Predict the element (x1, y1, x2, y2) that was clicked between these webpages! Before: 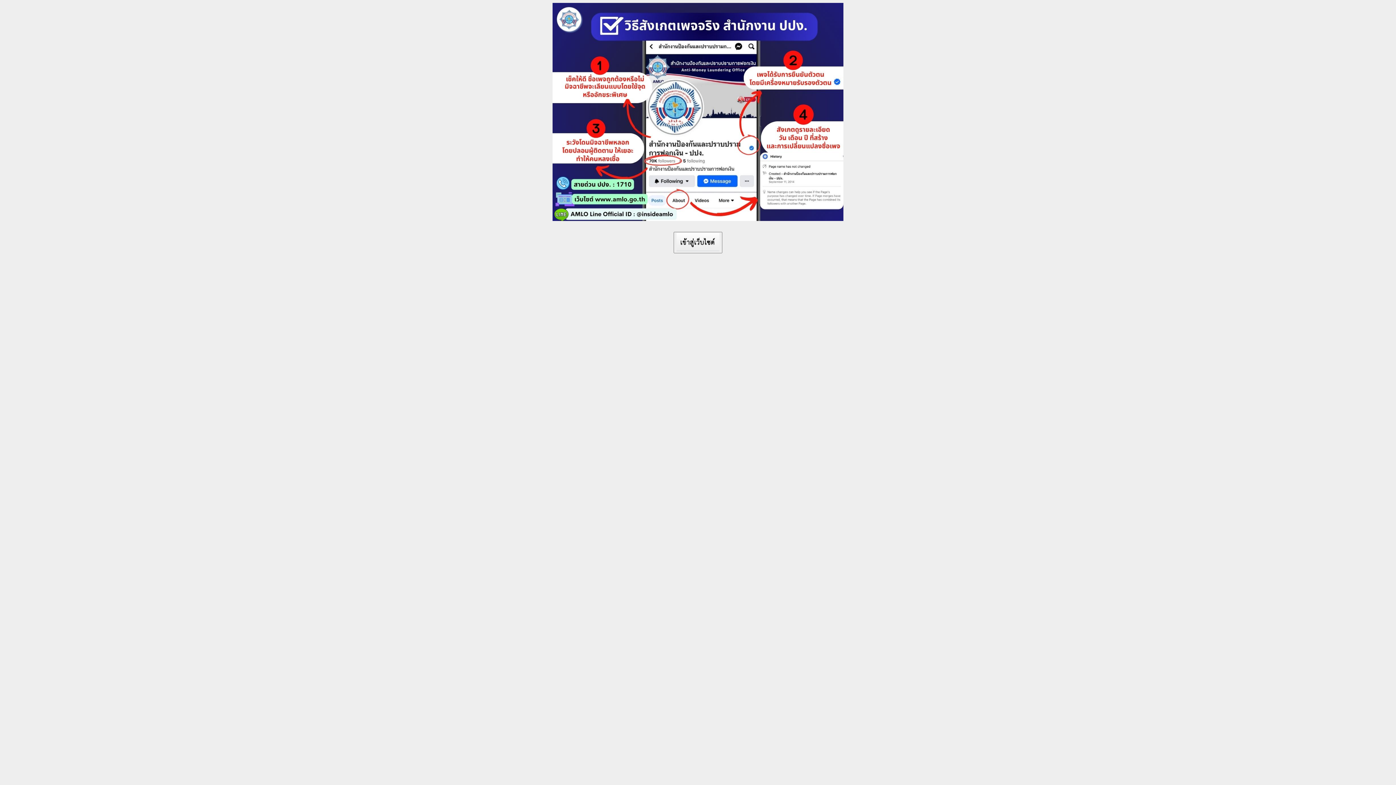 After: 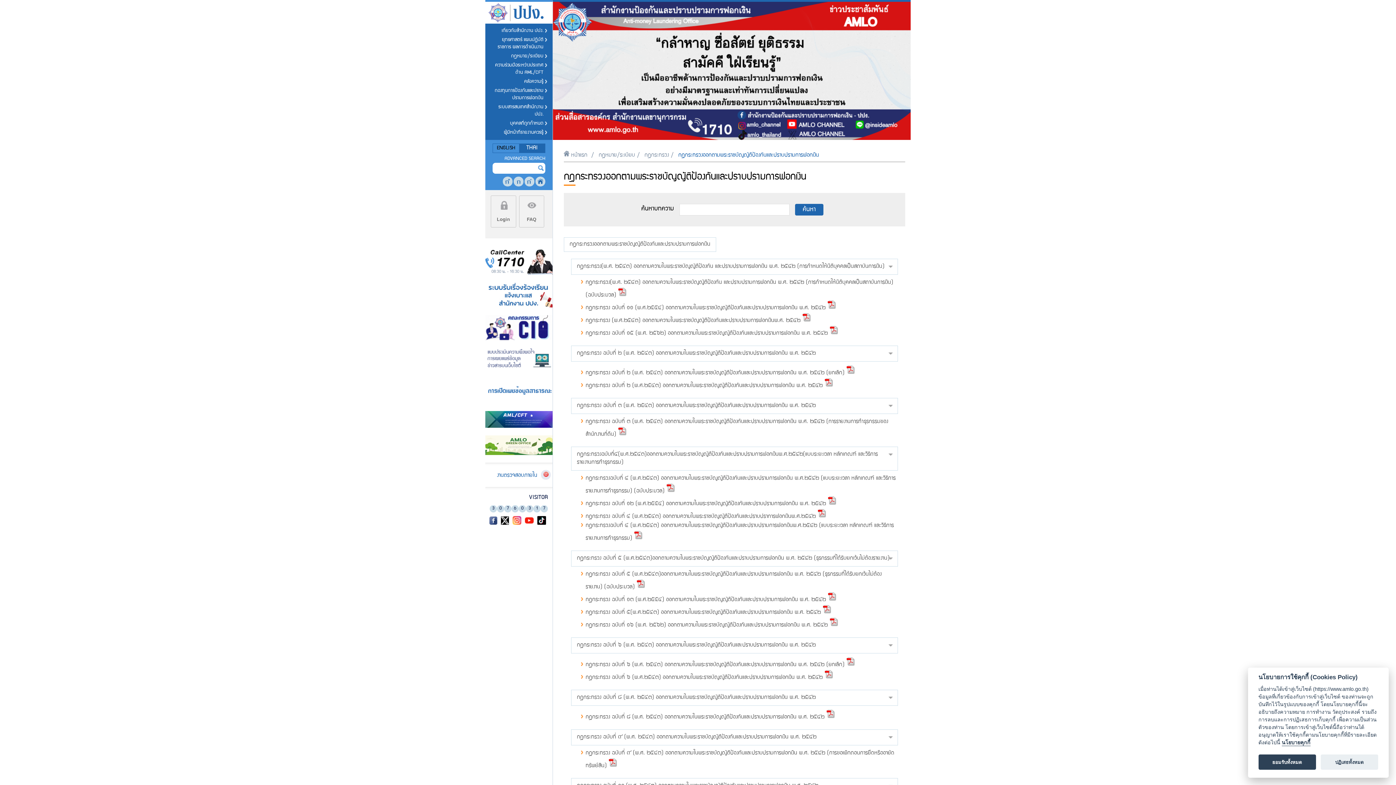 Action: bbox: (673, 232, 722, 253)